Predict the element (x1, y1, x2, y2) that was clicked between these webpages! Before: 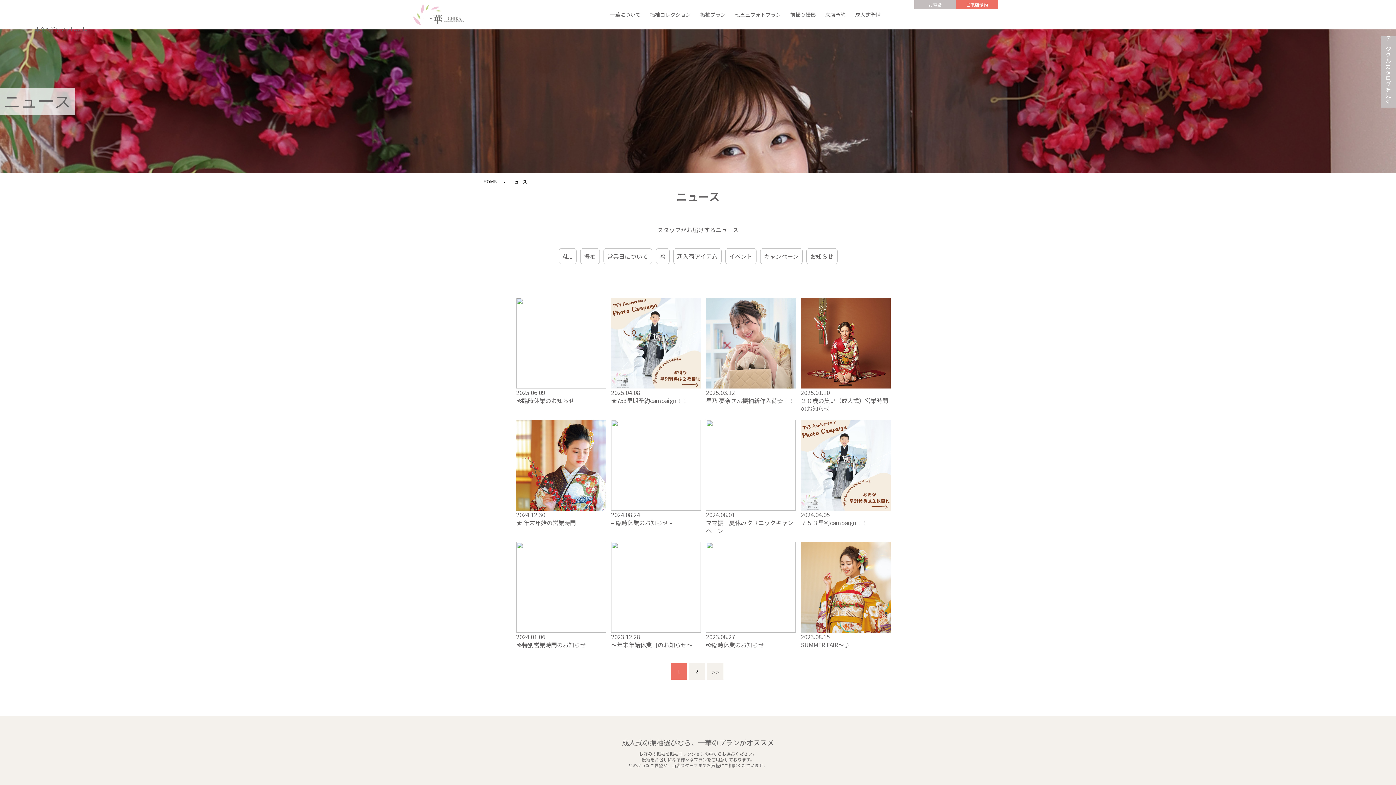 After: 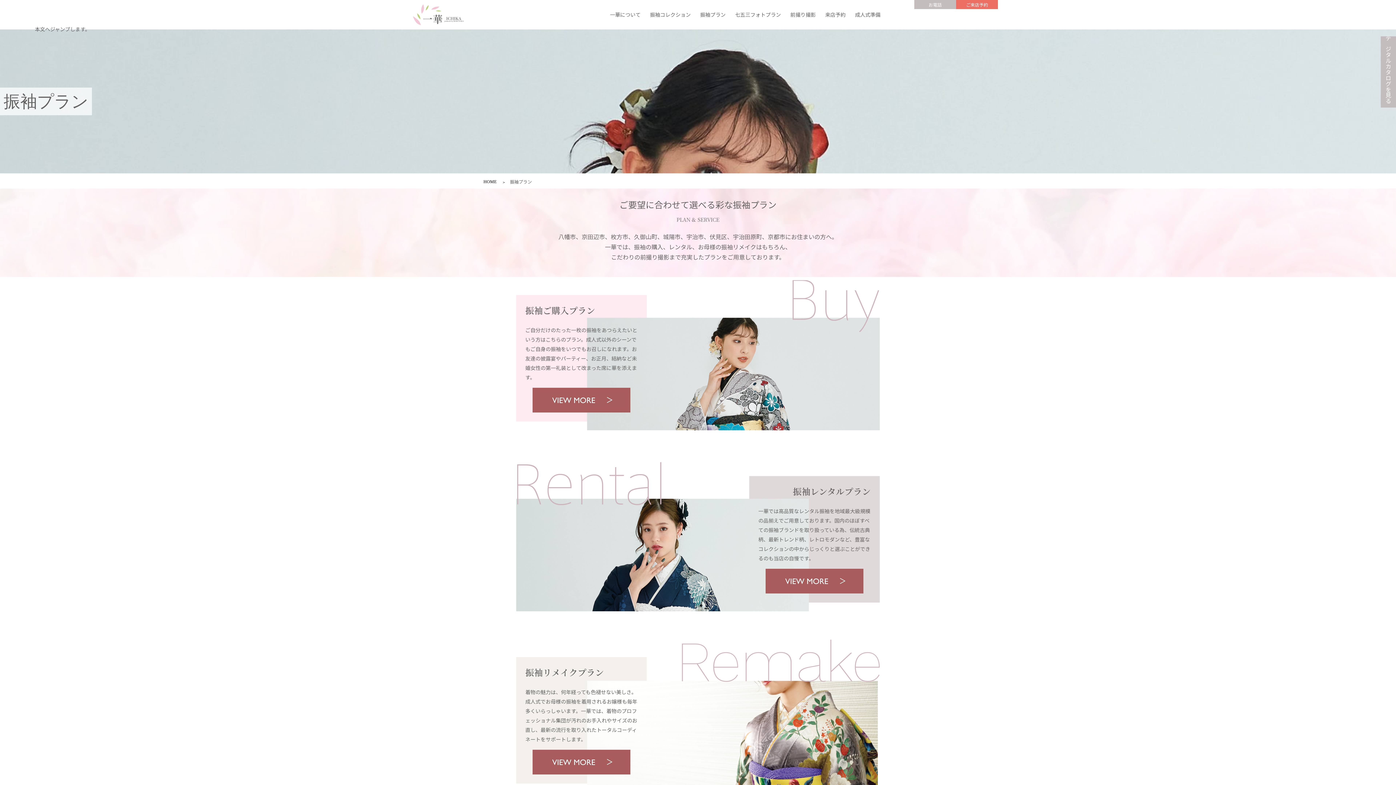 Action: label: 振袖プラン bbox: (695, 11, 730, 18)